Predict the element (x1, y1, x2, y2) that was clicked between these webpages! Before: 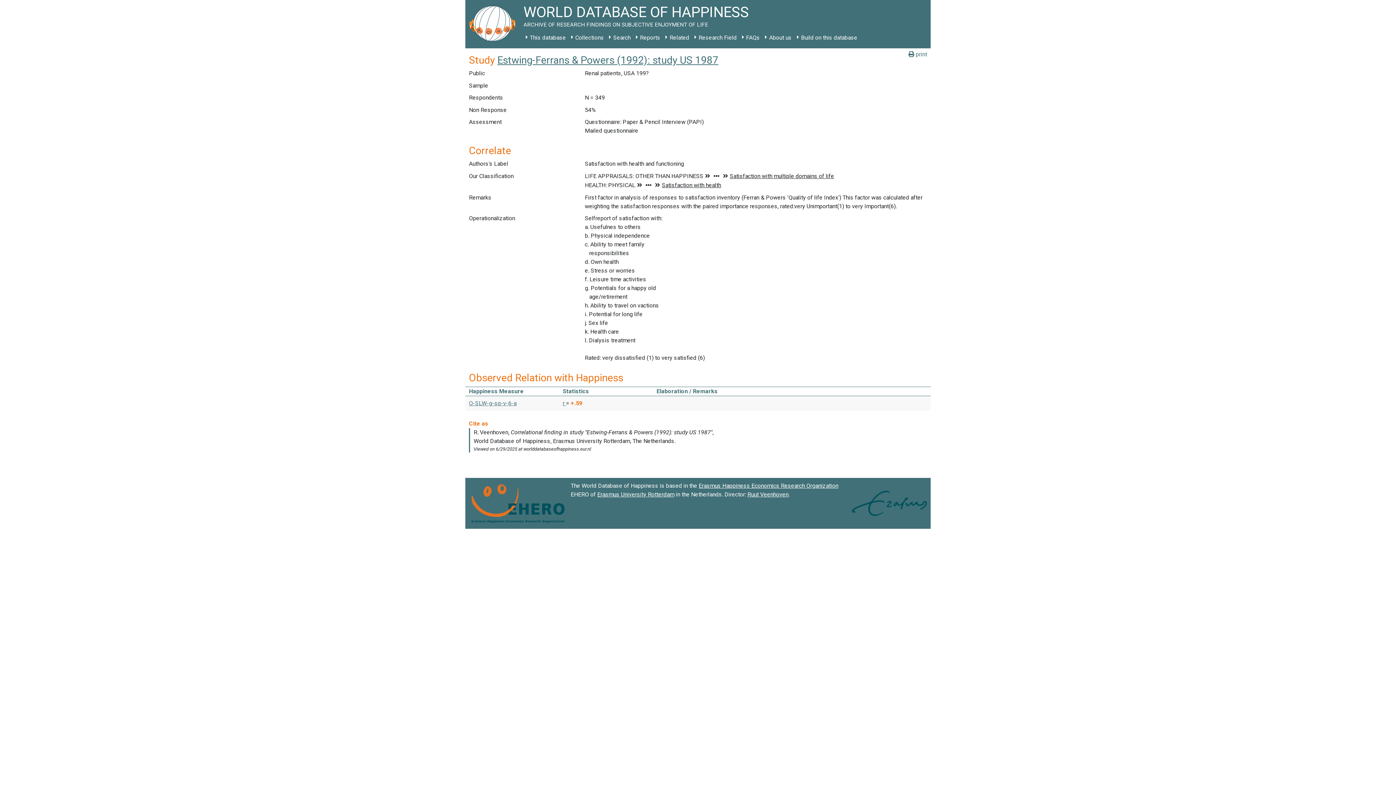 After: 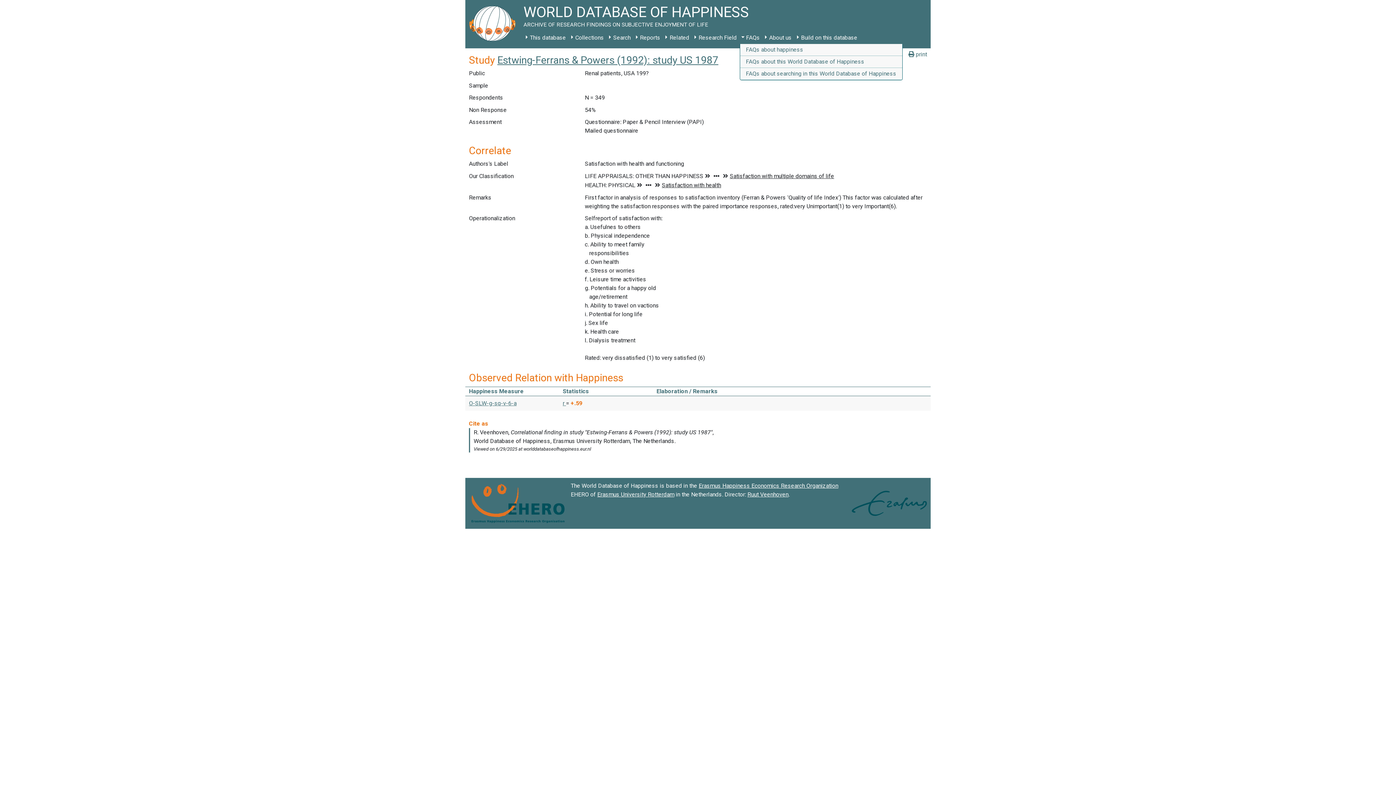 Action: label: FAQs bbox: (739, 31, 762, 44)